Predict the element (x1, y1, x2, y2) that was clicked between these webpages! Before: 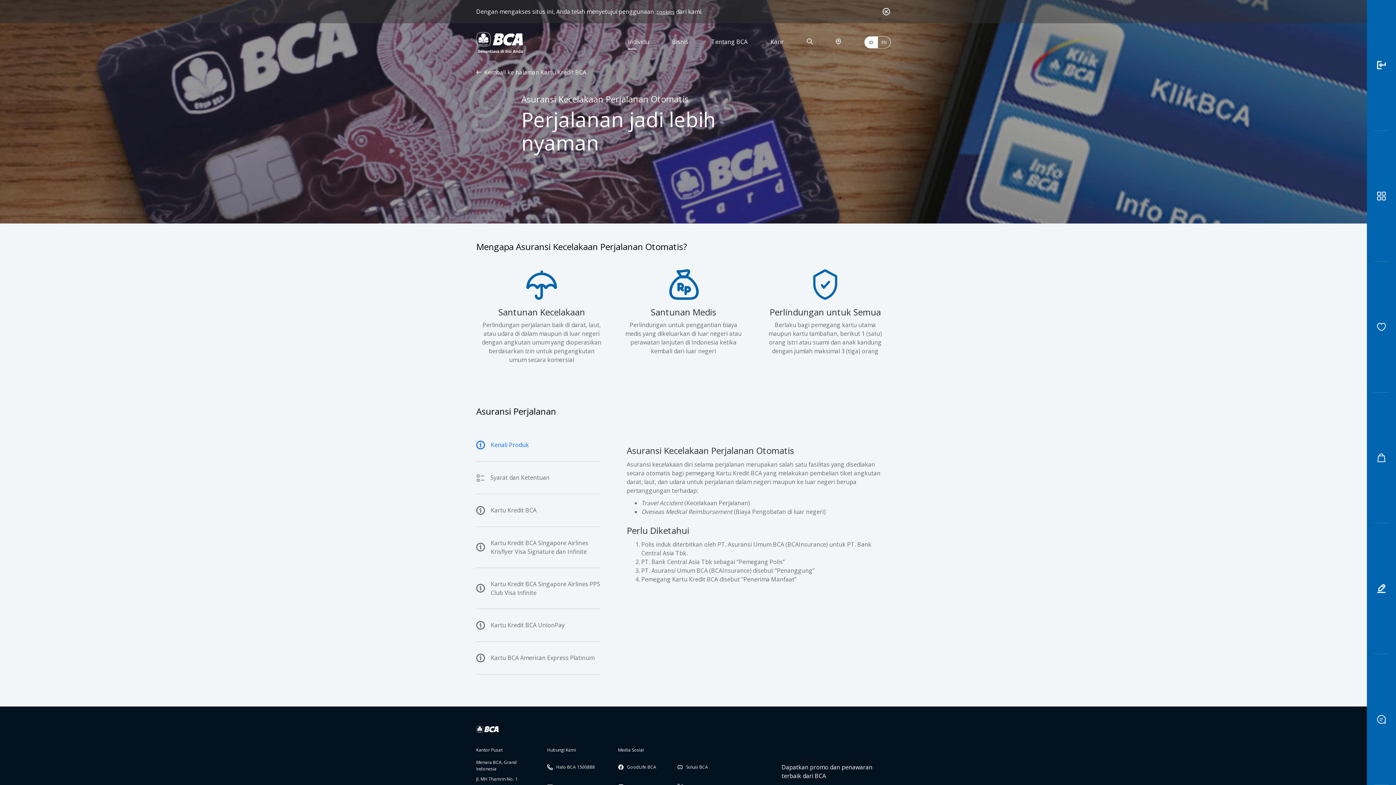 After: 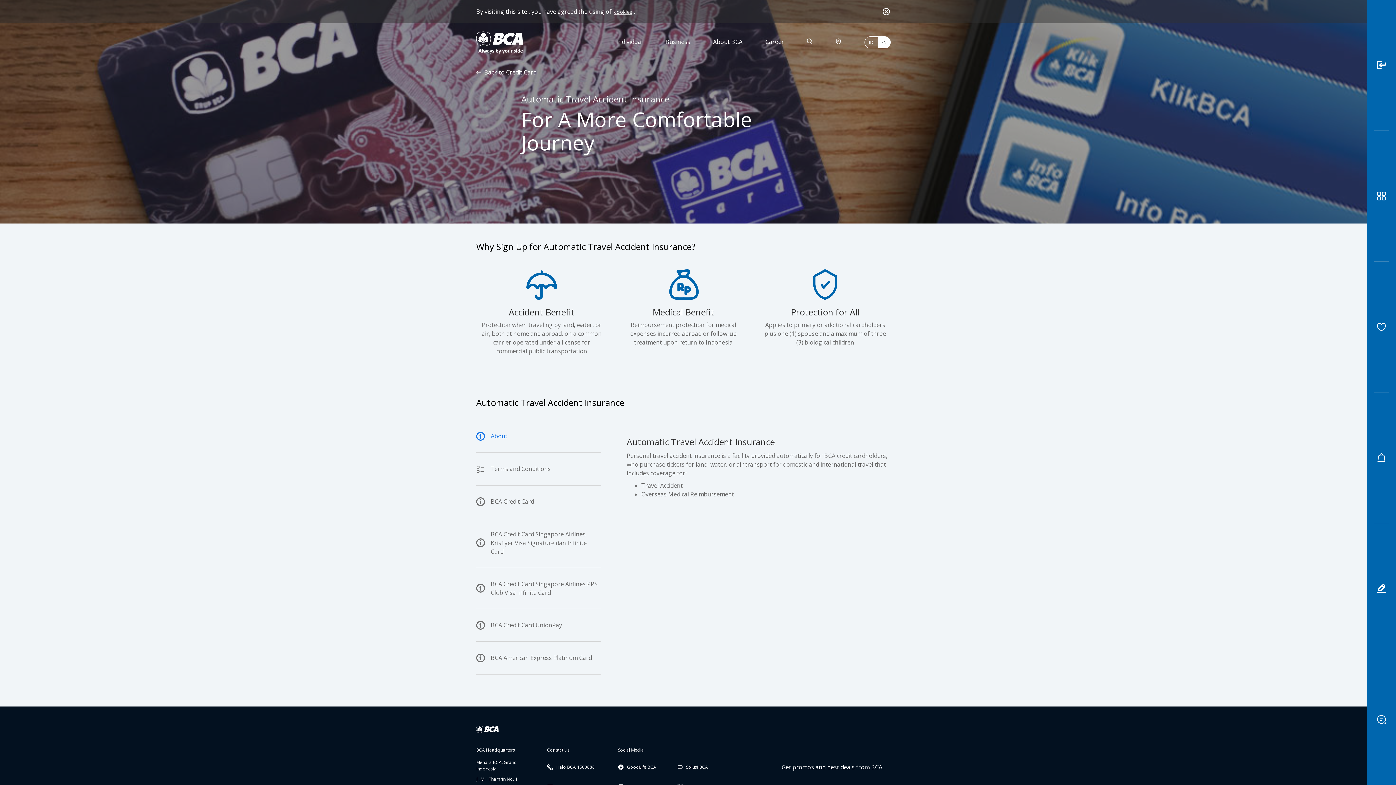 Action: label: EN bbox: (877, 36, 890, 48)